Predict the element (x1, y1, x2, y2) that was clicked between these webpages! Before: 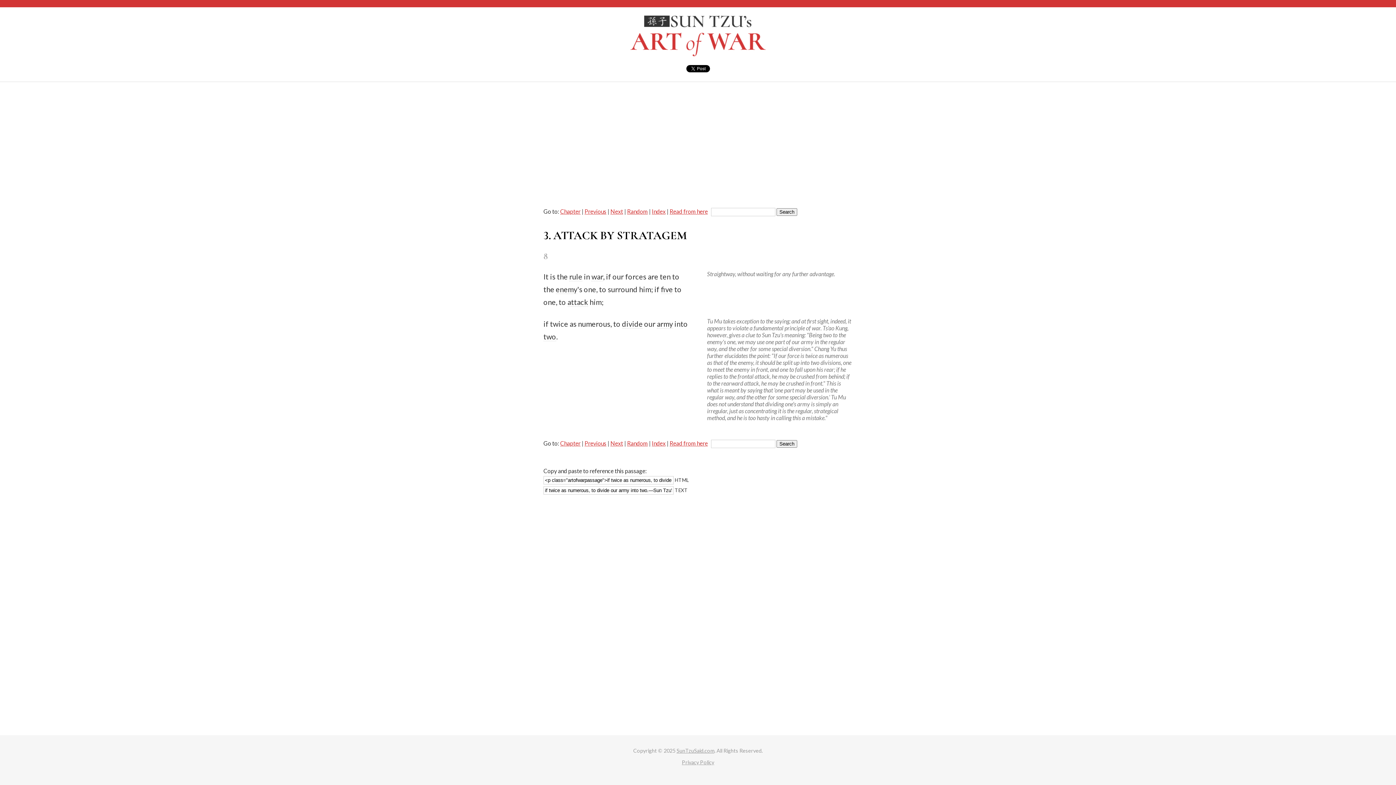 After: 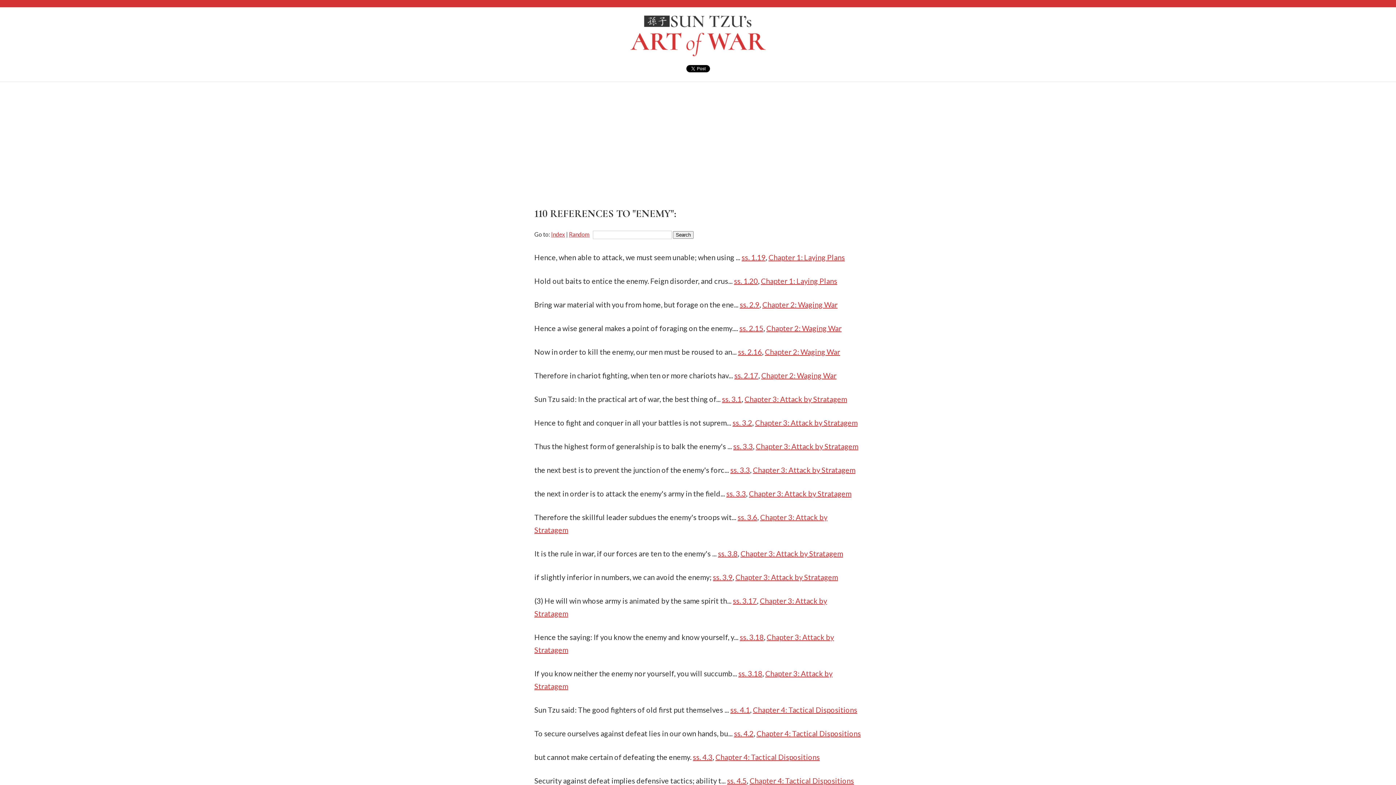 Action: bbox: (556, 285, 577, 294) label: enemy